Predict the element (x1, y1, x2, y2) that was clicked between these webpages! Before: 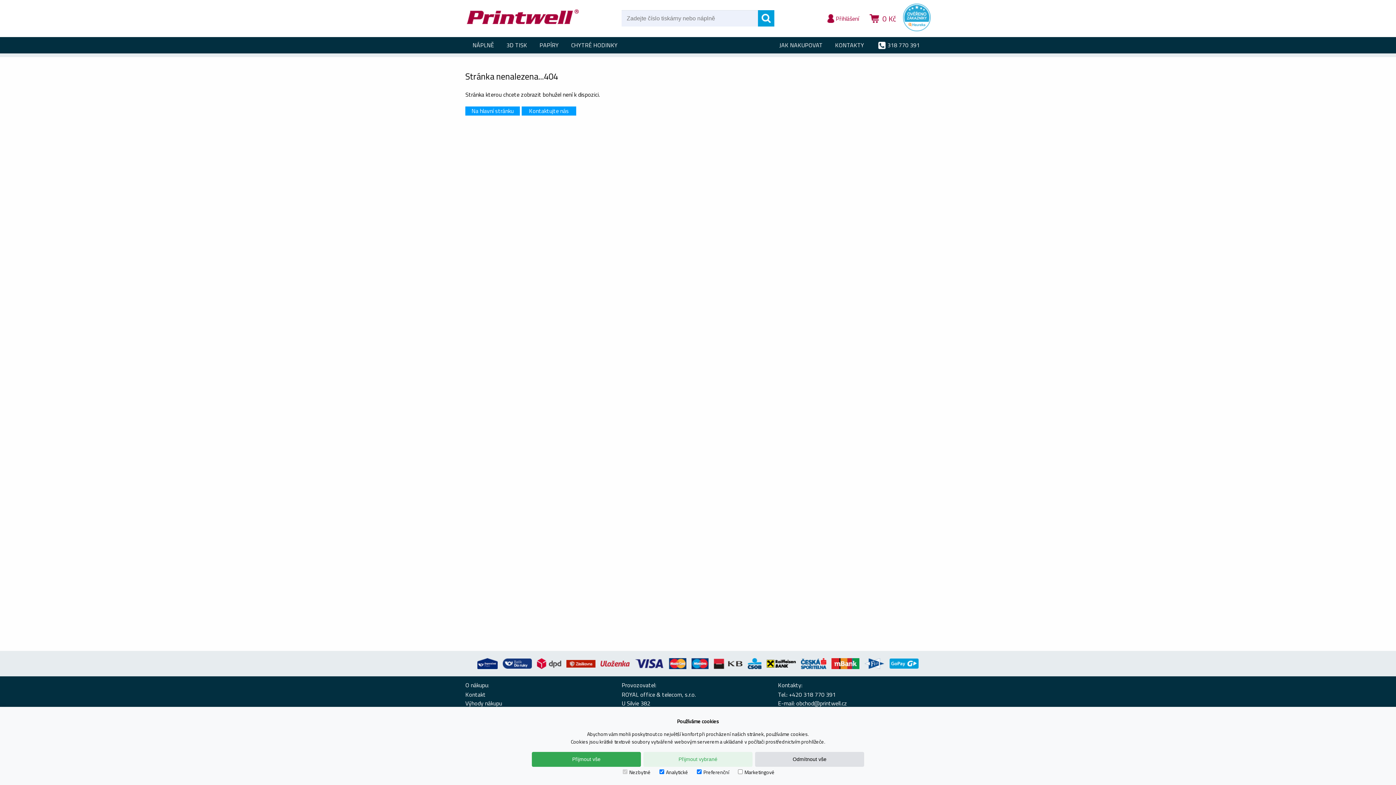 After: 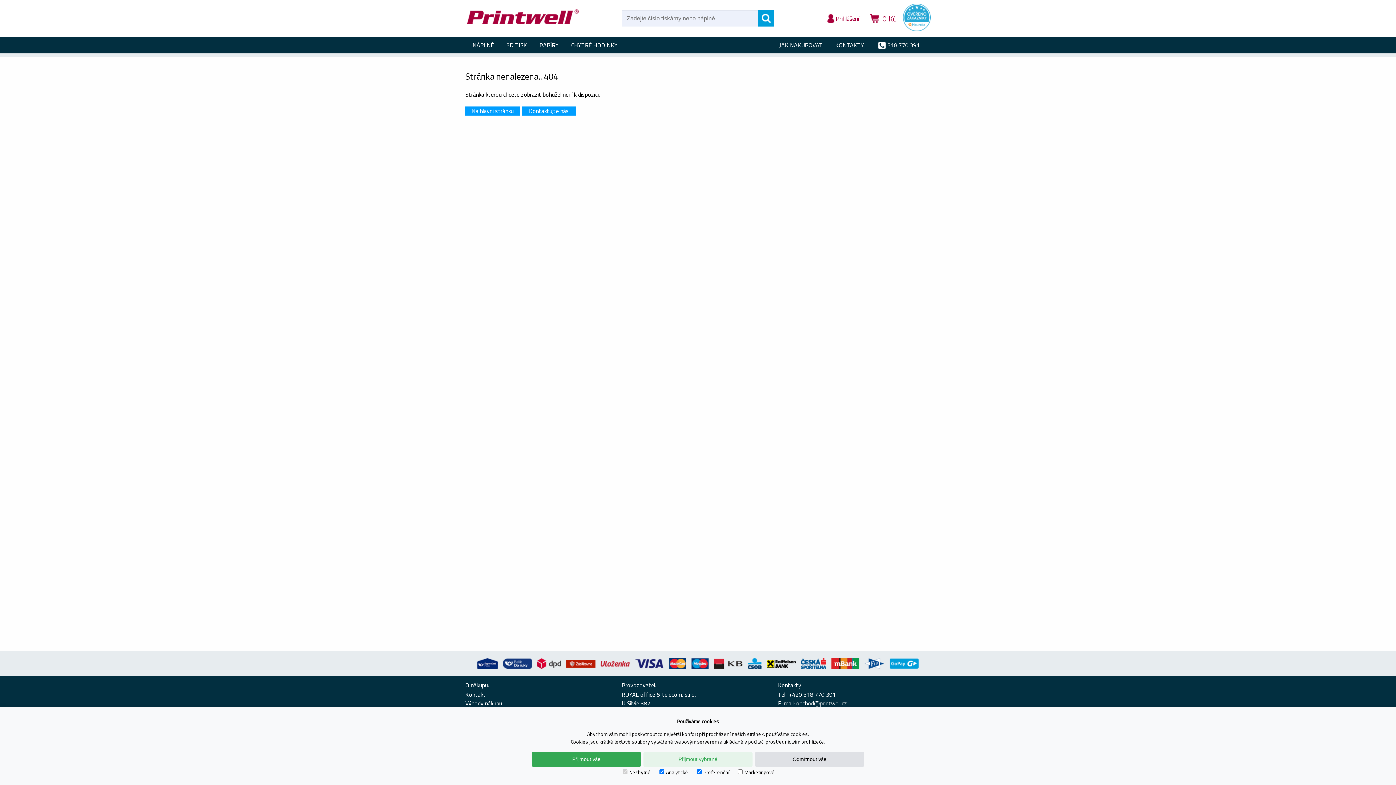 Action: bbox: (796, 699, 847, 708) label: obchod@printwell.cz